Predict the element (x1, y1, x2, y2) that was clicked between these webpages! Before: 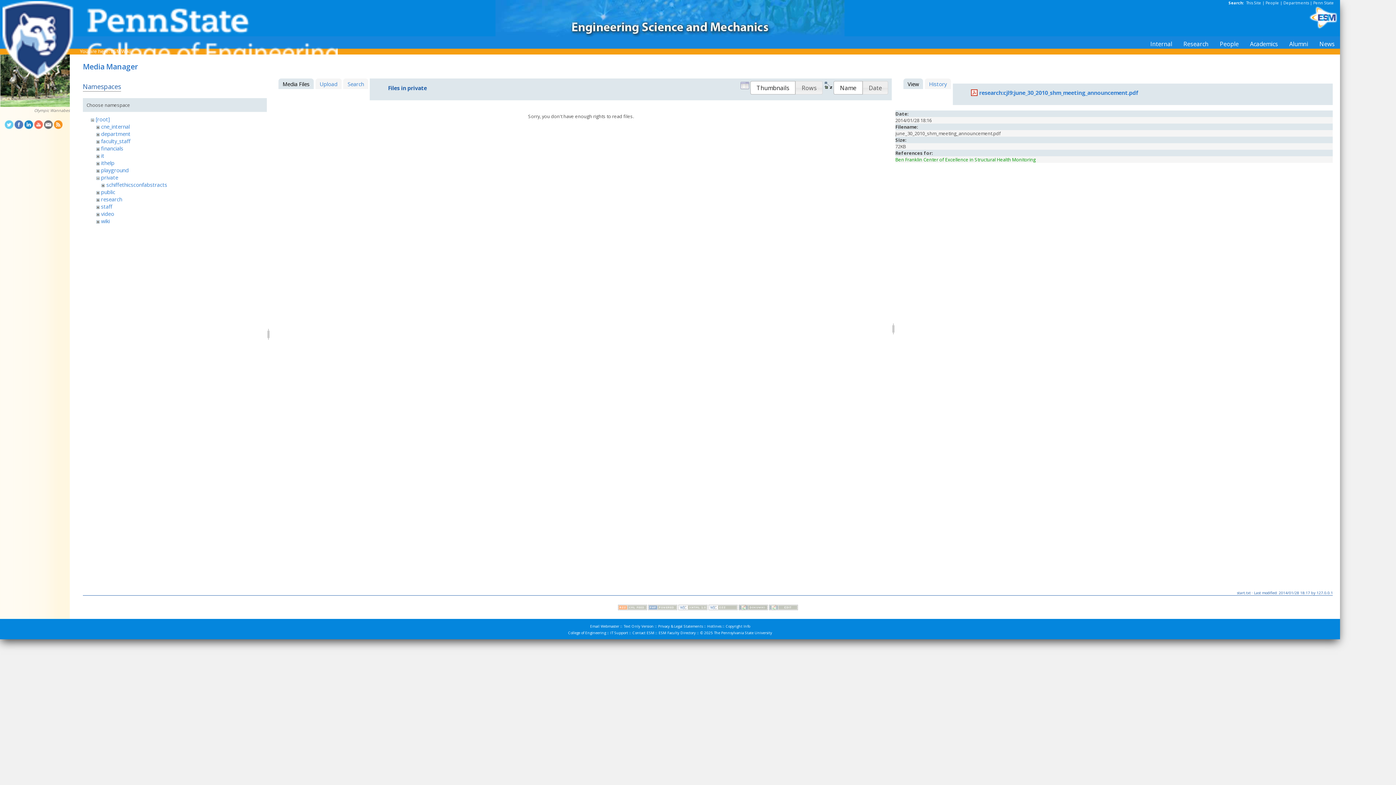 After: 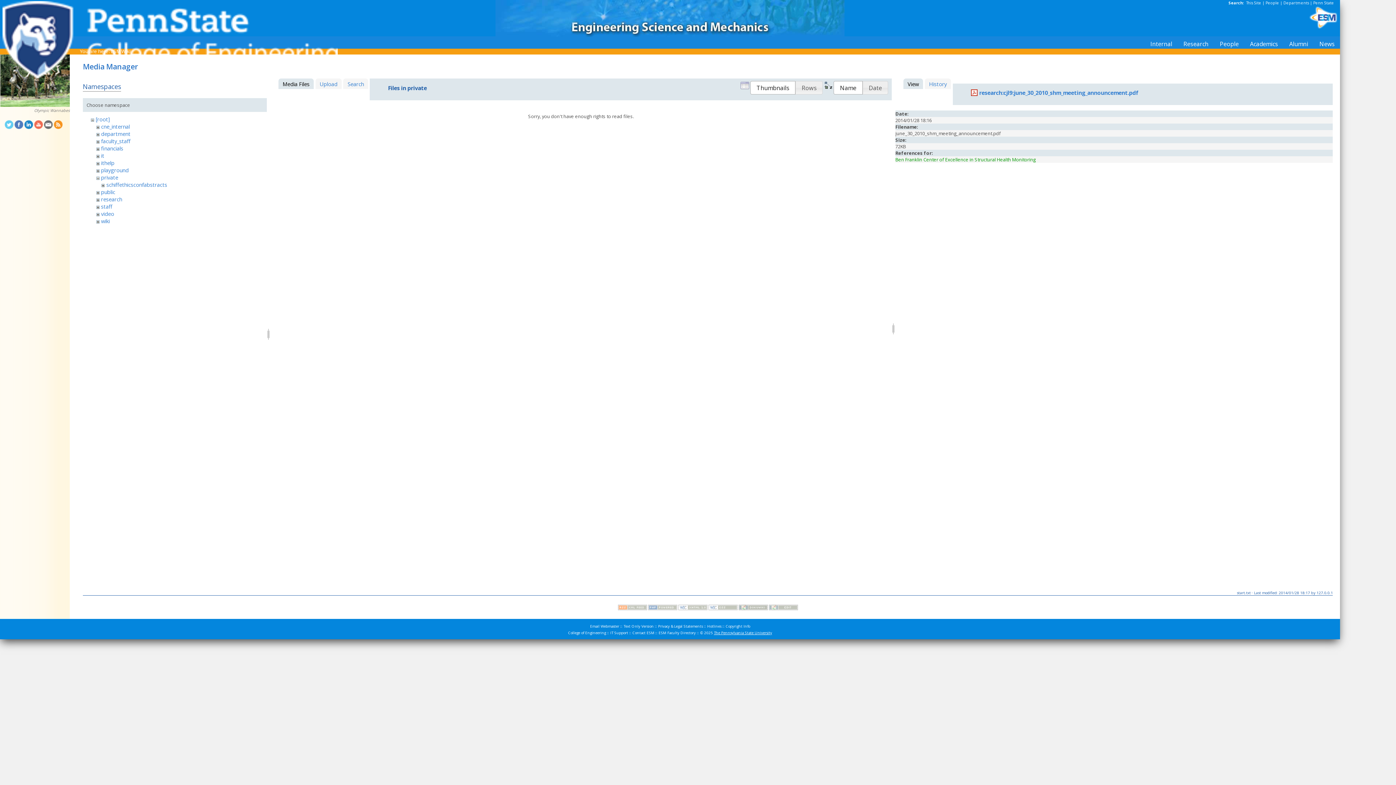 Action: label: The Pennsylvania State University bbox: (714, 630, 772, 635)